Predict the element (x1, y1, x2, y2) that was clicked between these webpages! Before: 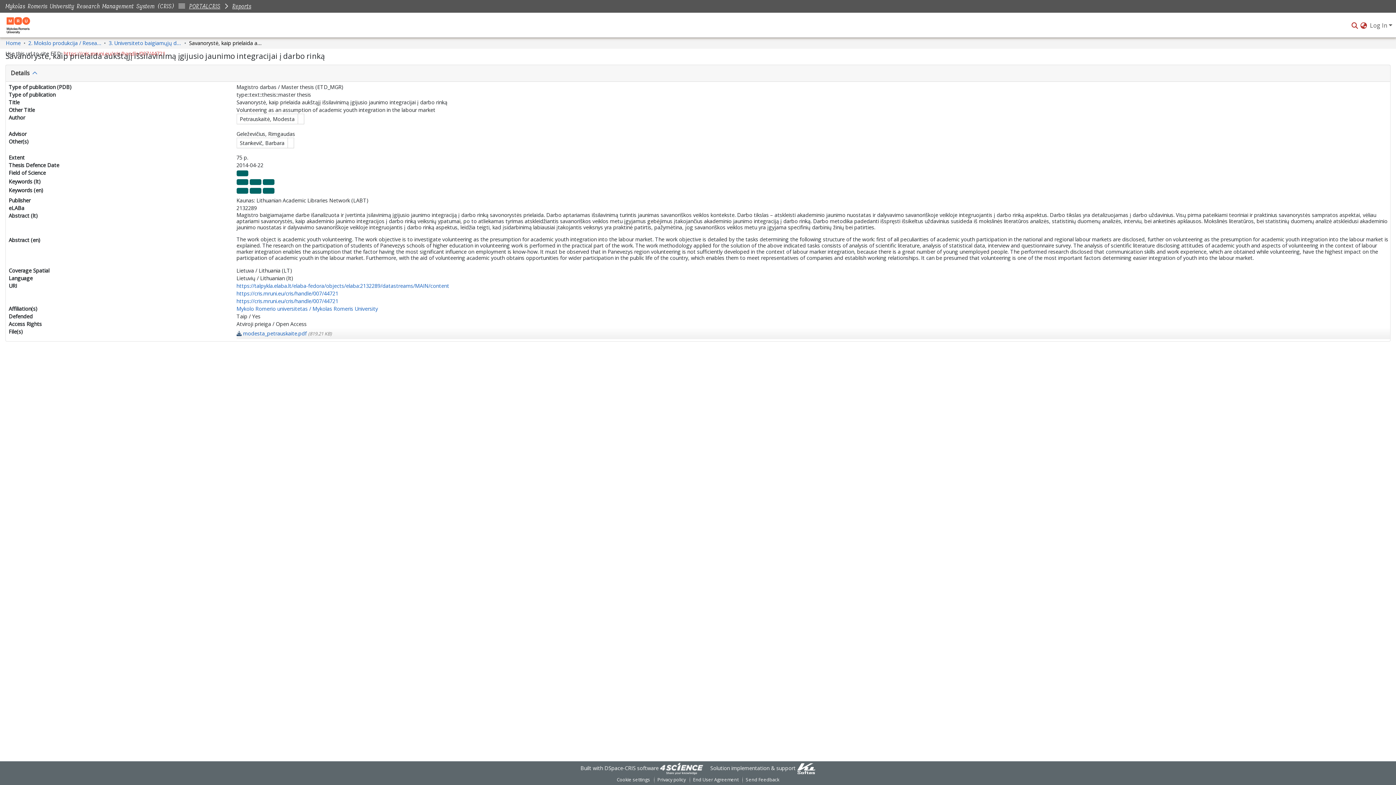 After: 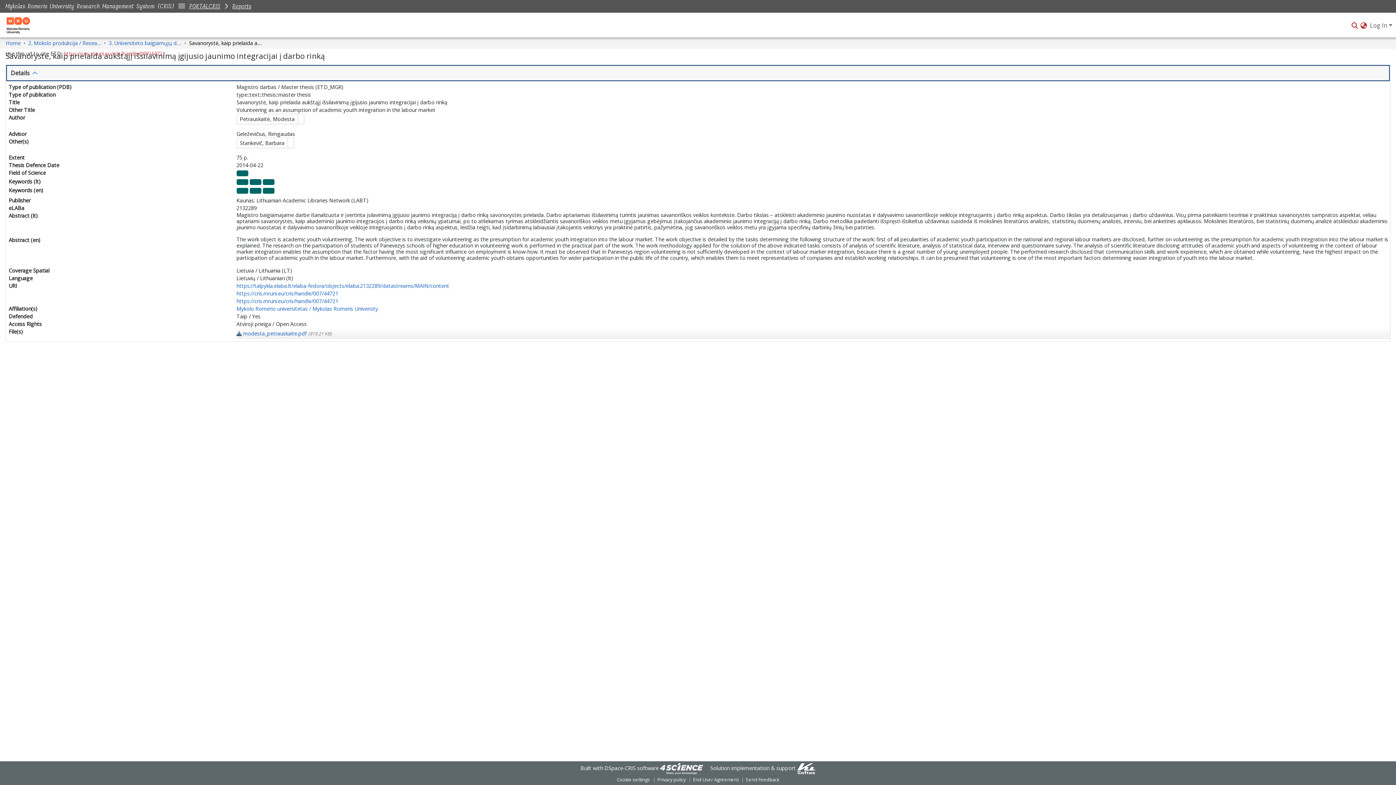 Action: bbox: (7, 66, 1388, 79) label: Details